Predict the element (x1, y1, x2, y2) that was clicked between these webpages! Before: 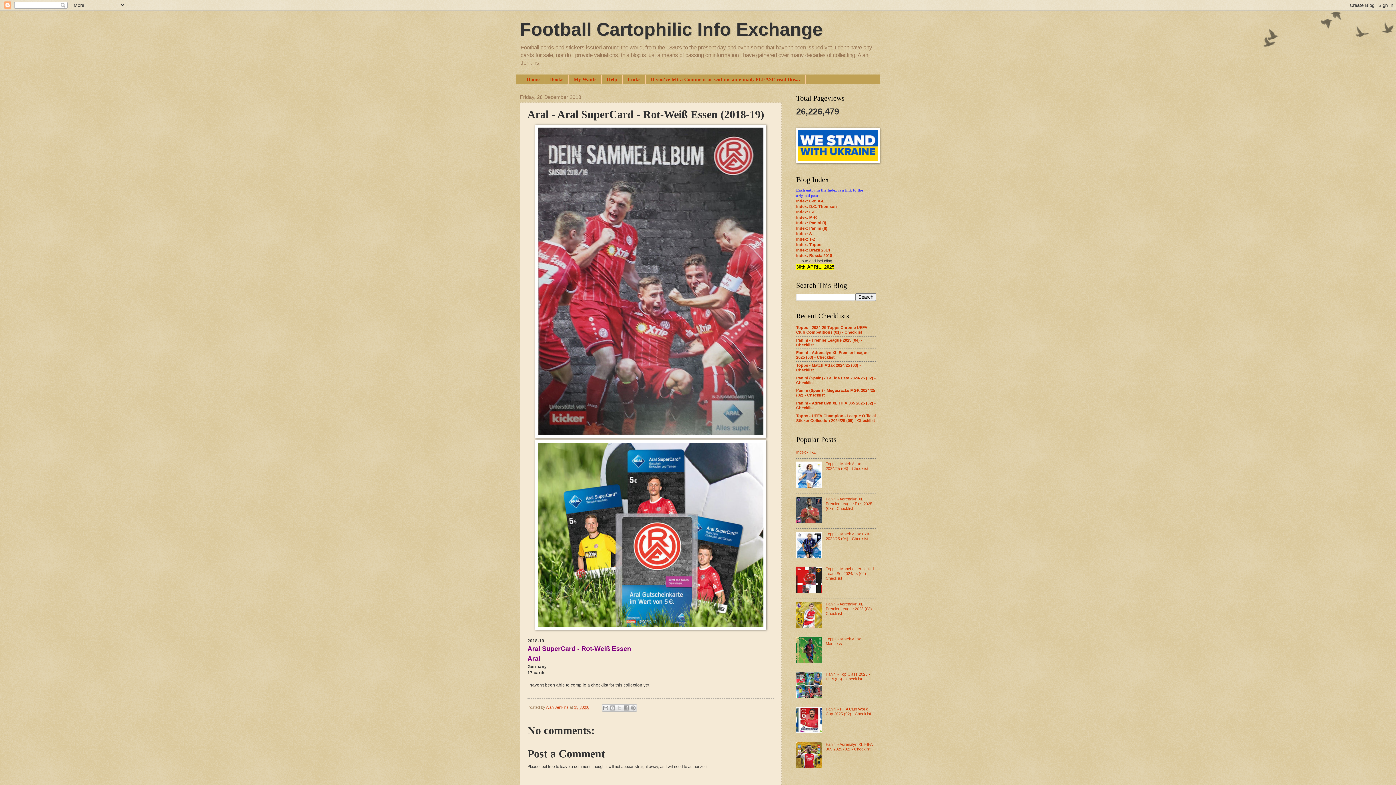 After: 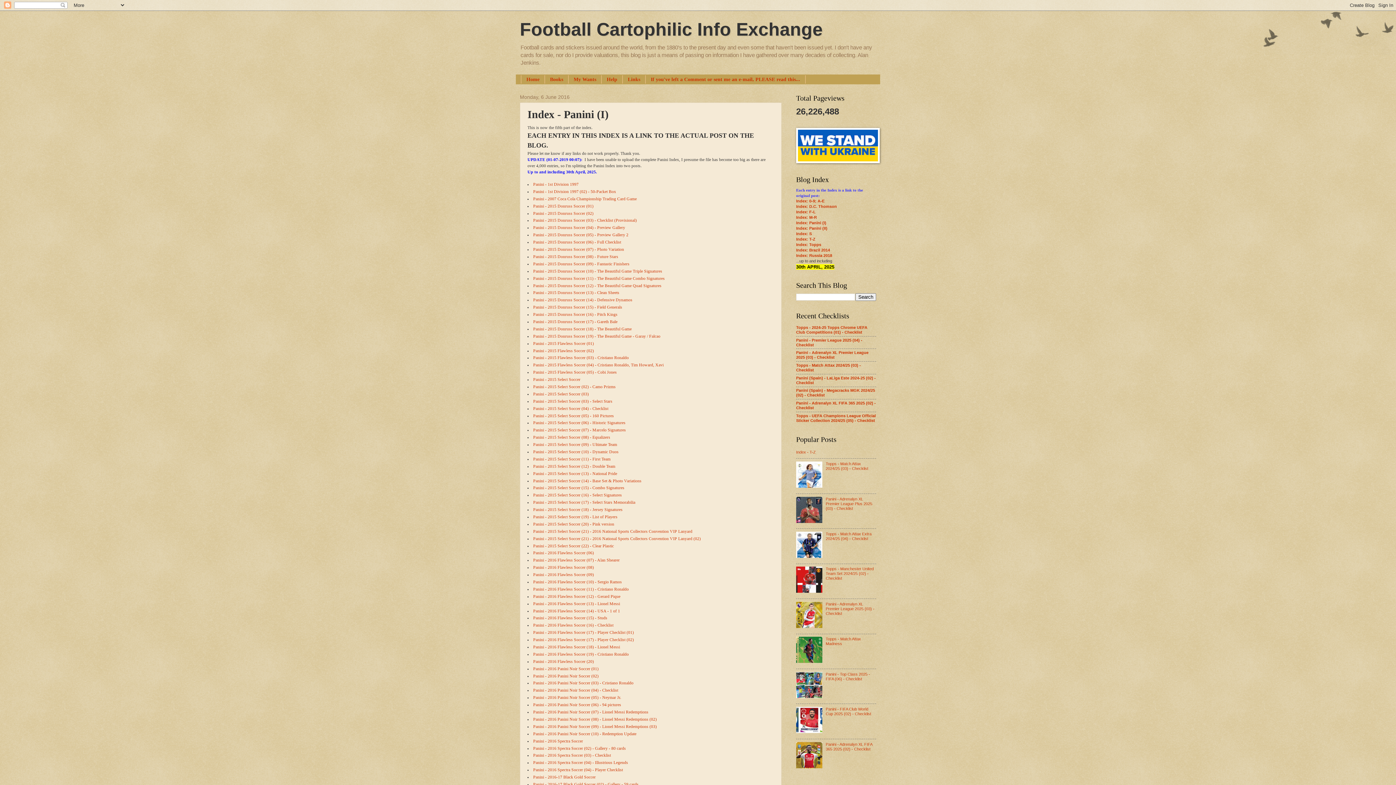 Action: label: Index: Panini (I) bbox: (796, 220, 826, 225)